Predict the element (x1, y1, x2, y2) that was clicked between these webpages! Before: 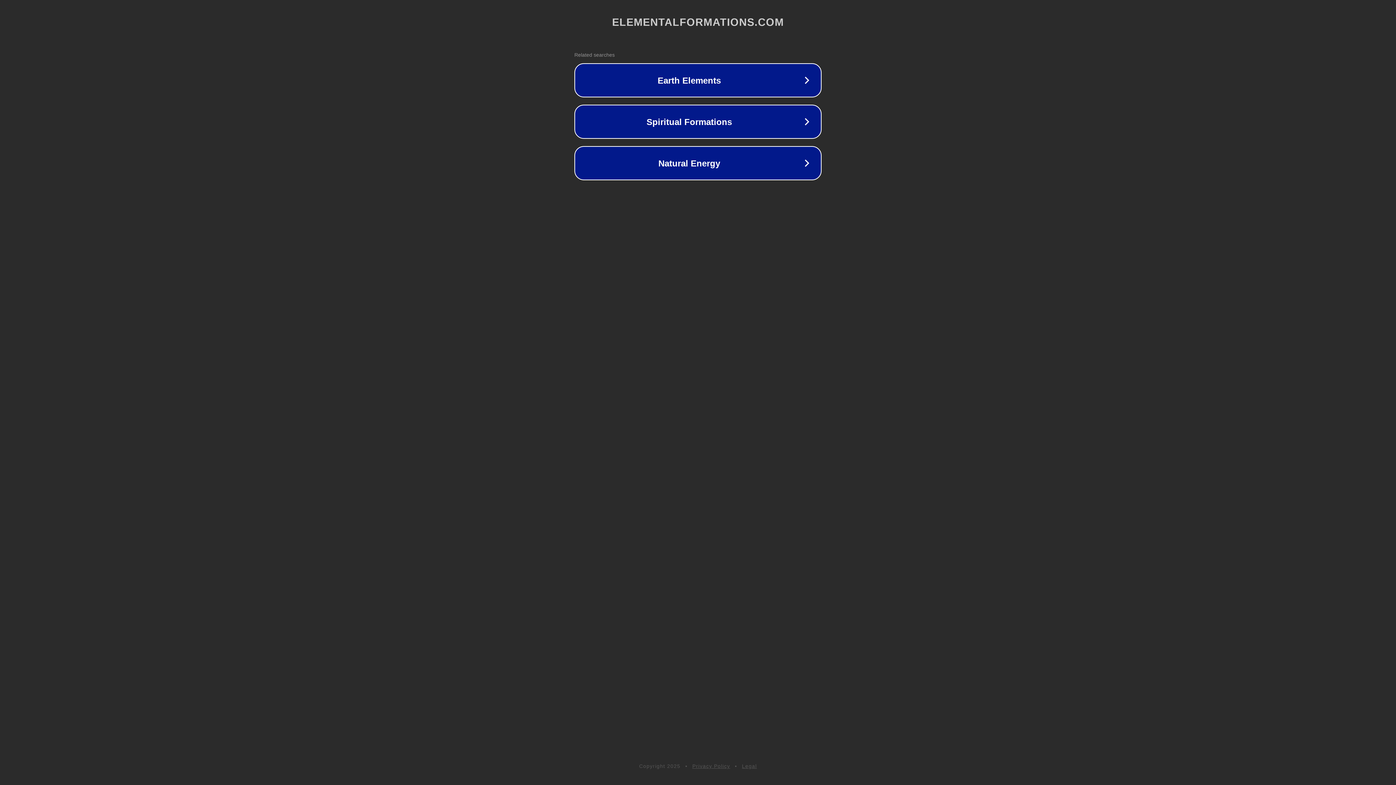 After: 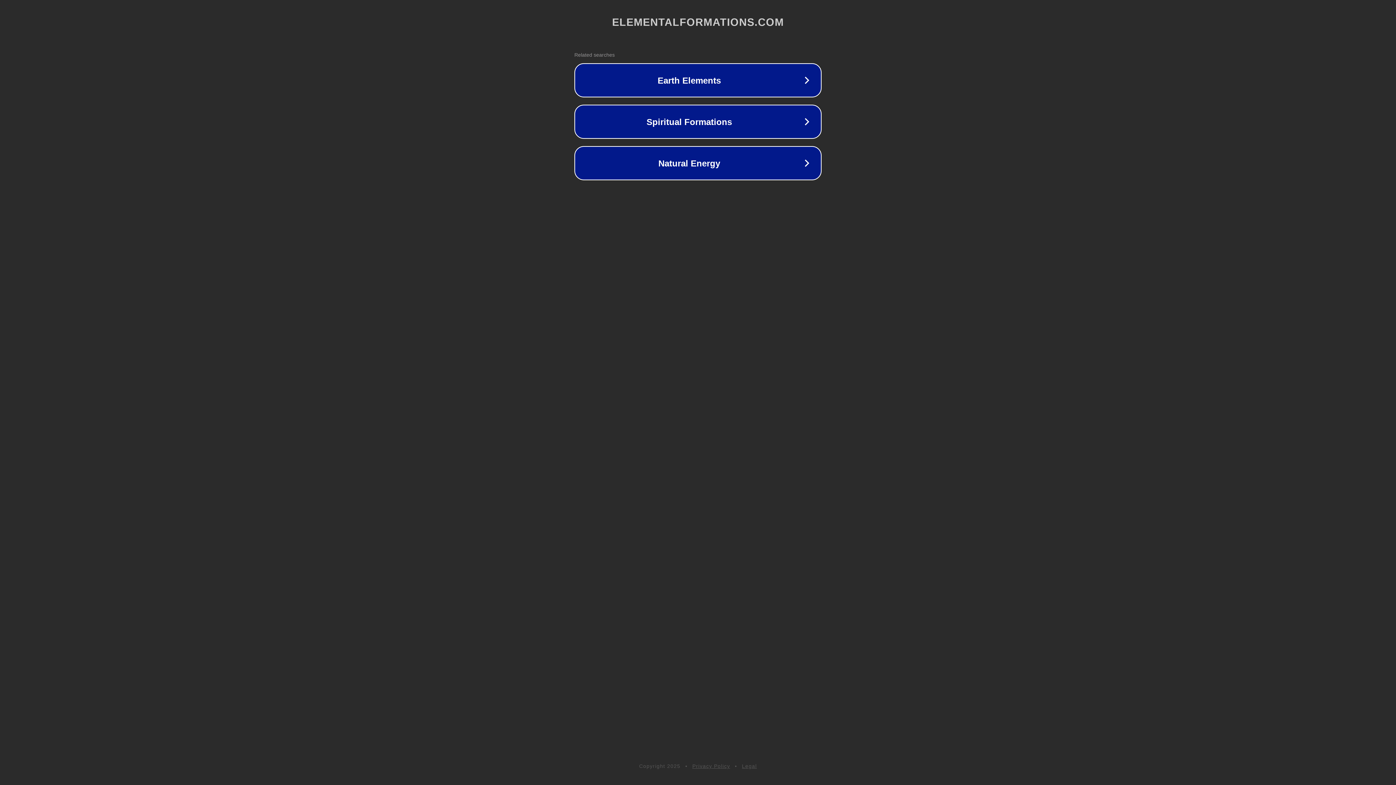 Action: label: Legal bbox: (742, 763, 757, 769)